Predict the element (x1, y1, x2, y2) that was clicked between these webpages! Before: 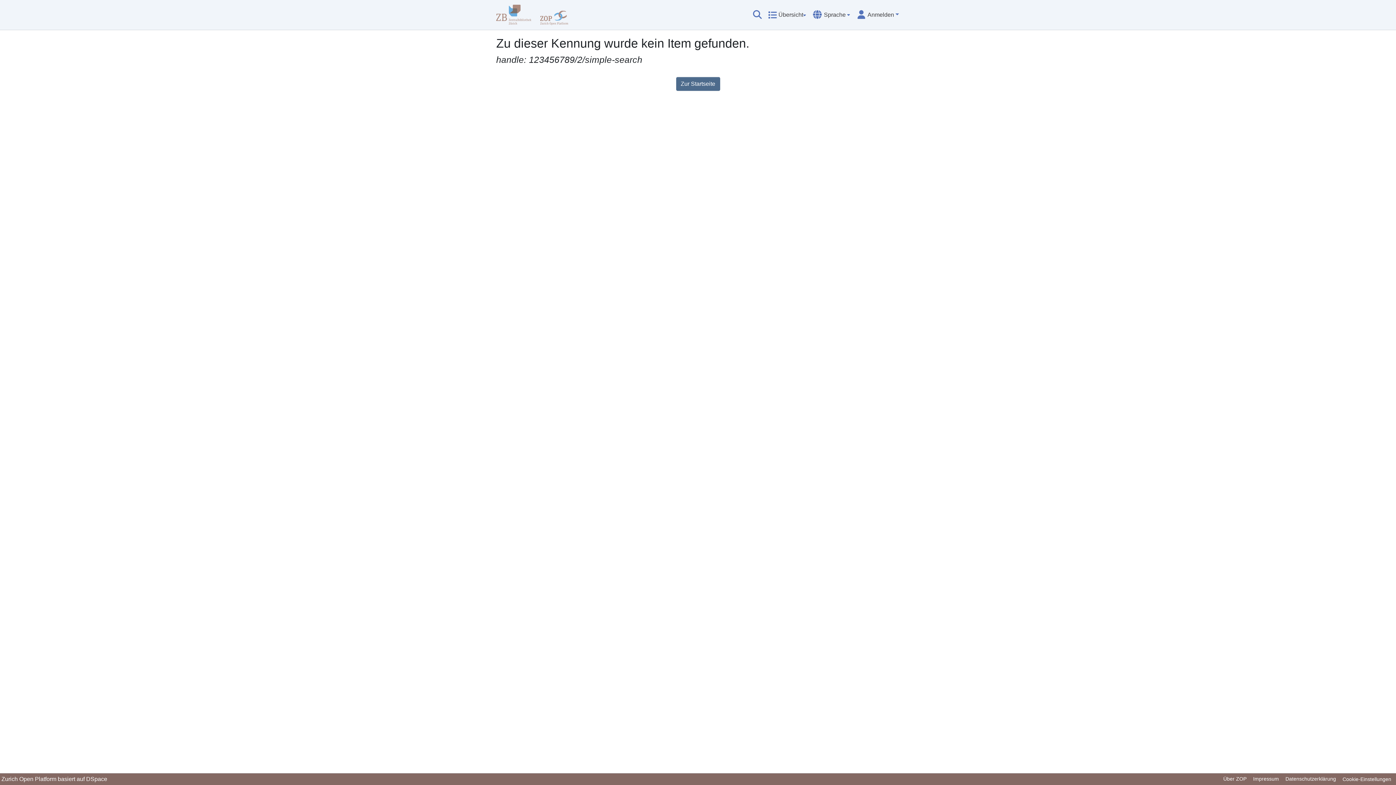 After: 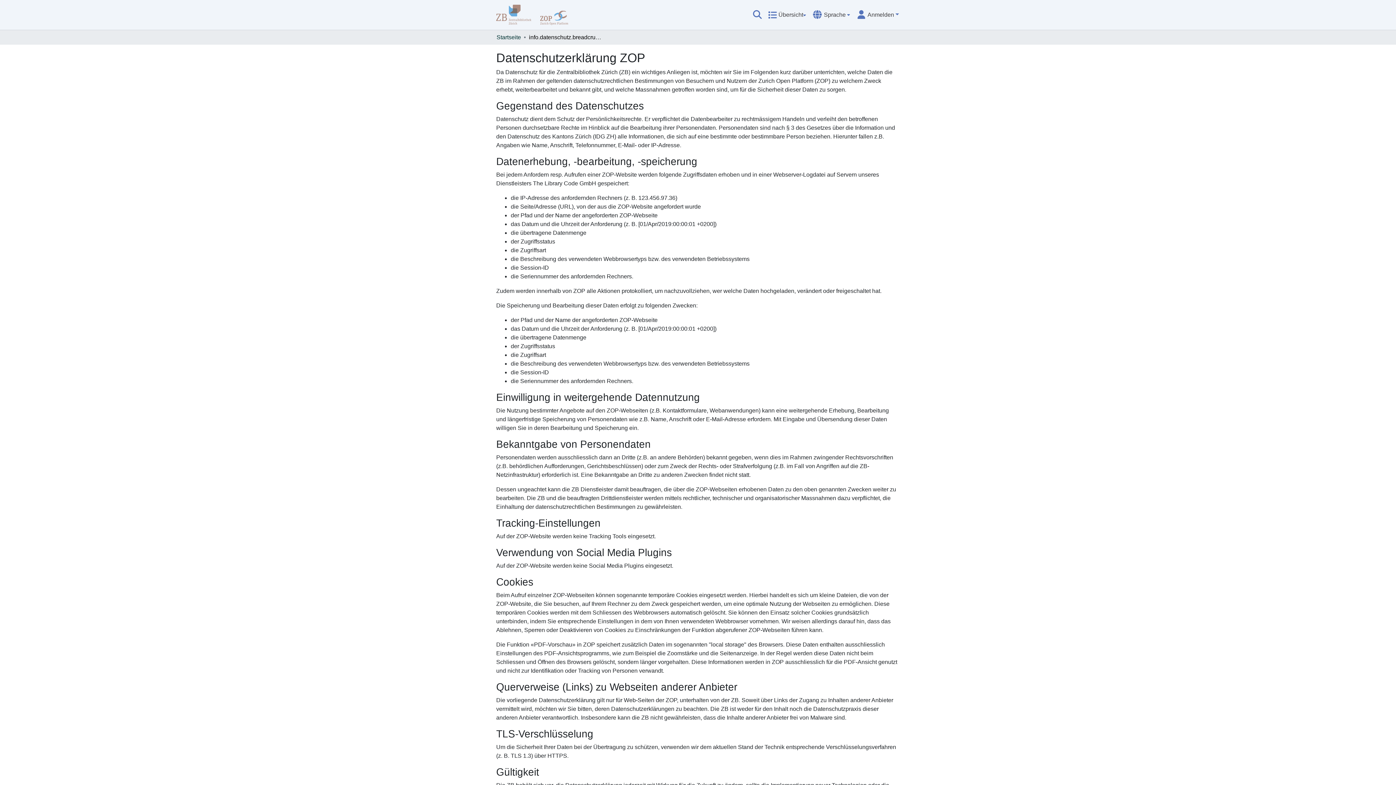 Action: label: Datenschutzerklärung bbox: (1282, 775, 1339, 784)